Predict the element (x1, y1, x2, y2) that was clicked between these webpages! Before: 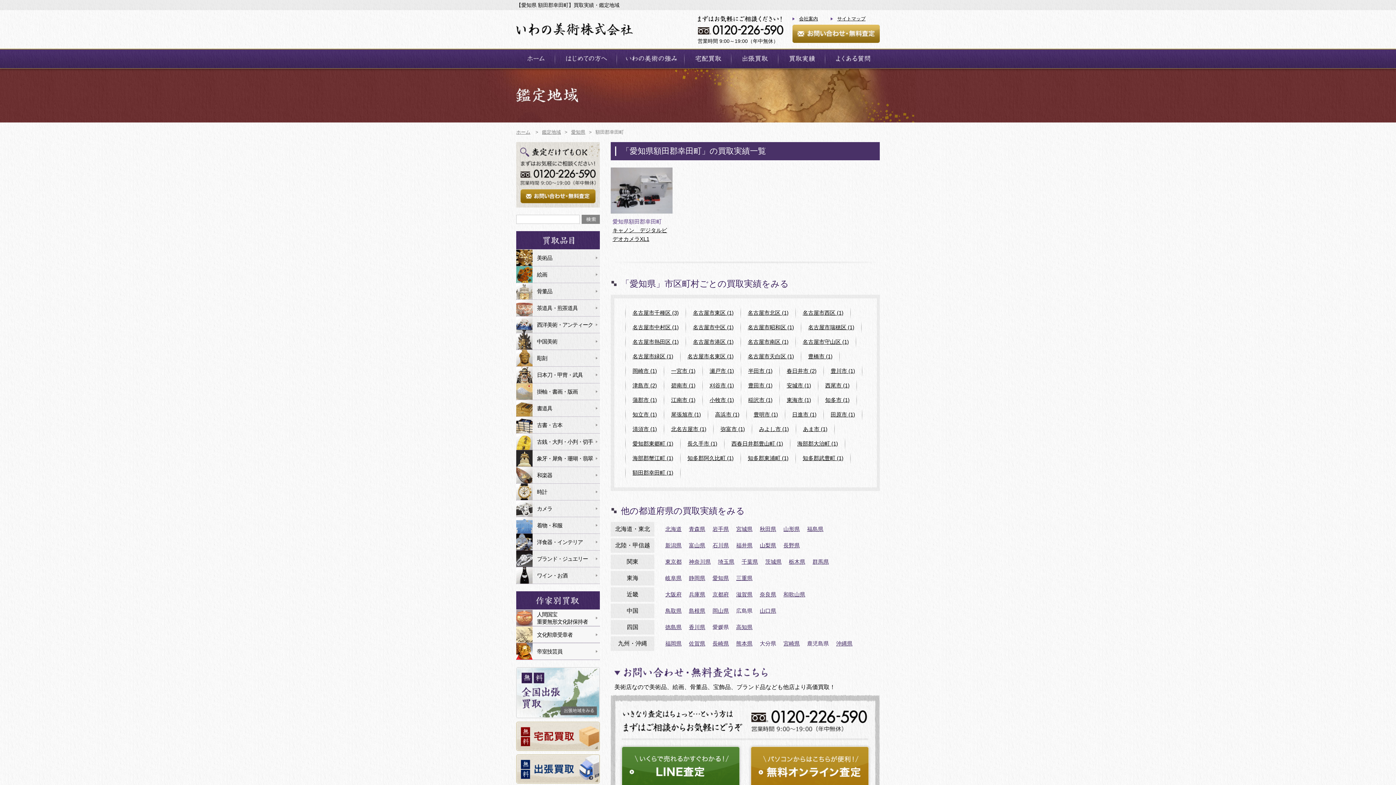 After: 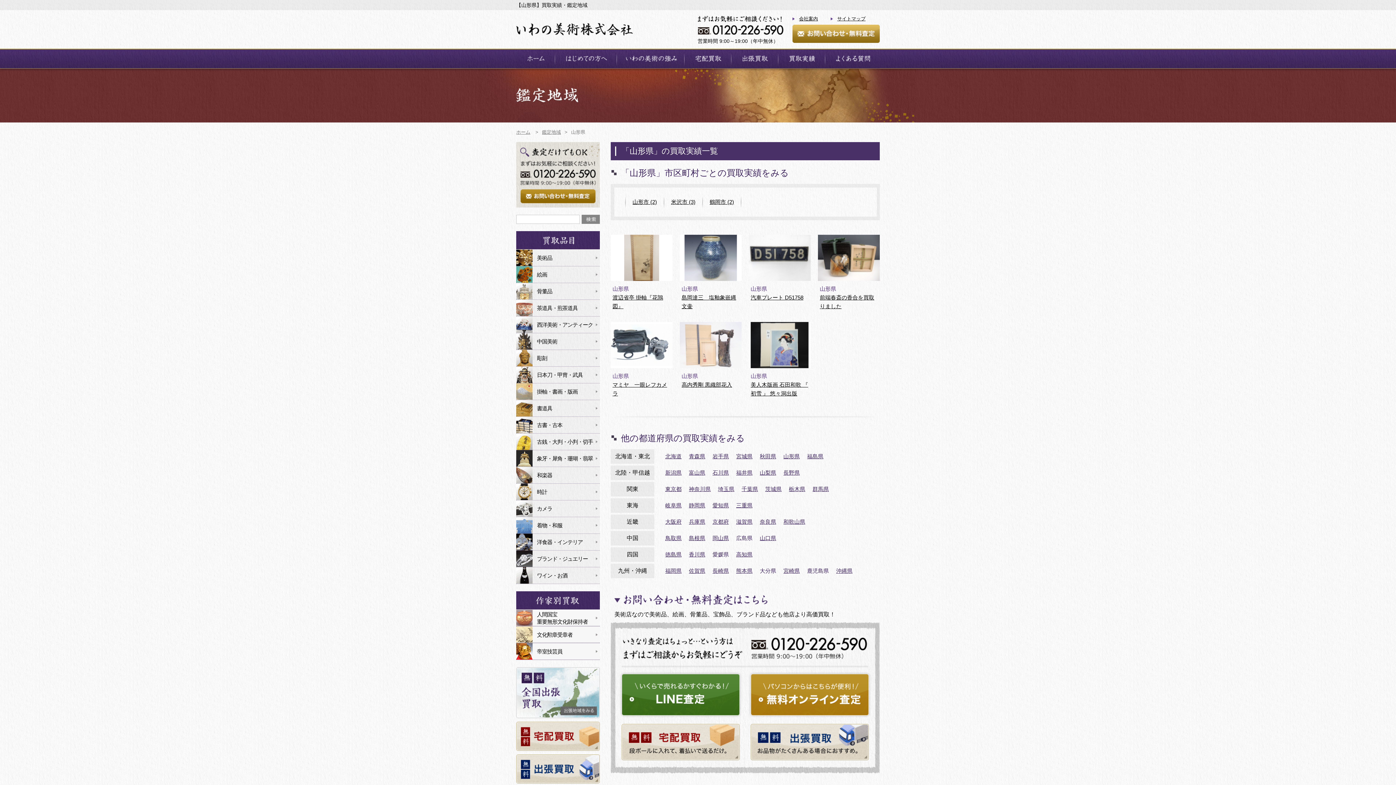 Action: bbox: (783, 526, 800, 532) label: 山形県